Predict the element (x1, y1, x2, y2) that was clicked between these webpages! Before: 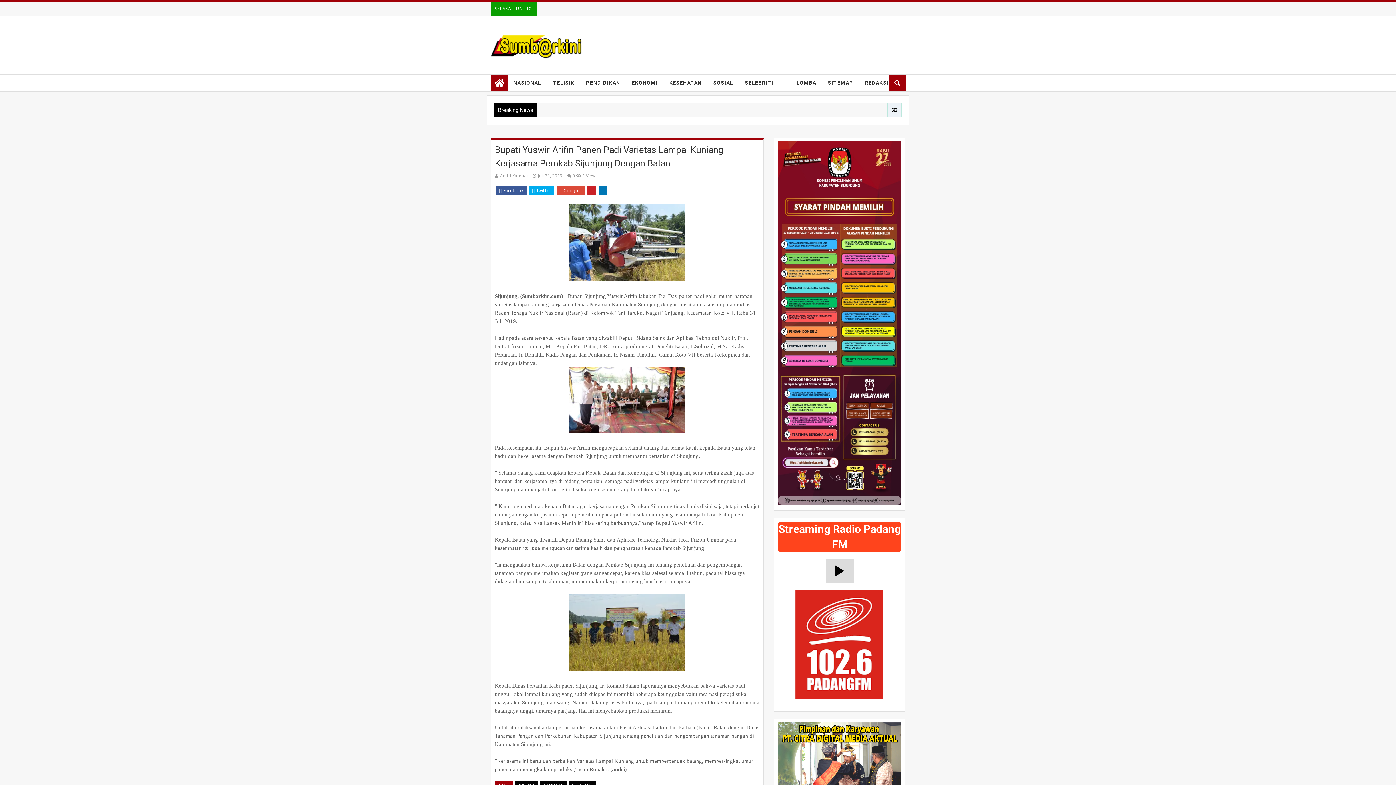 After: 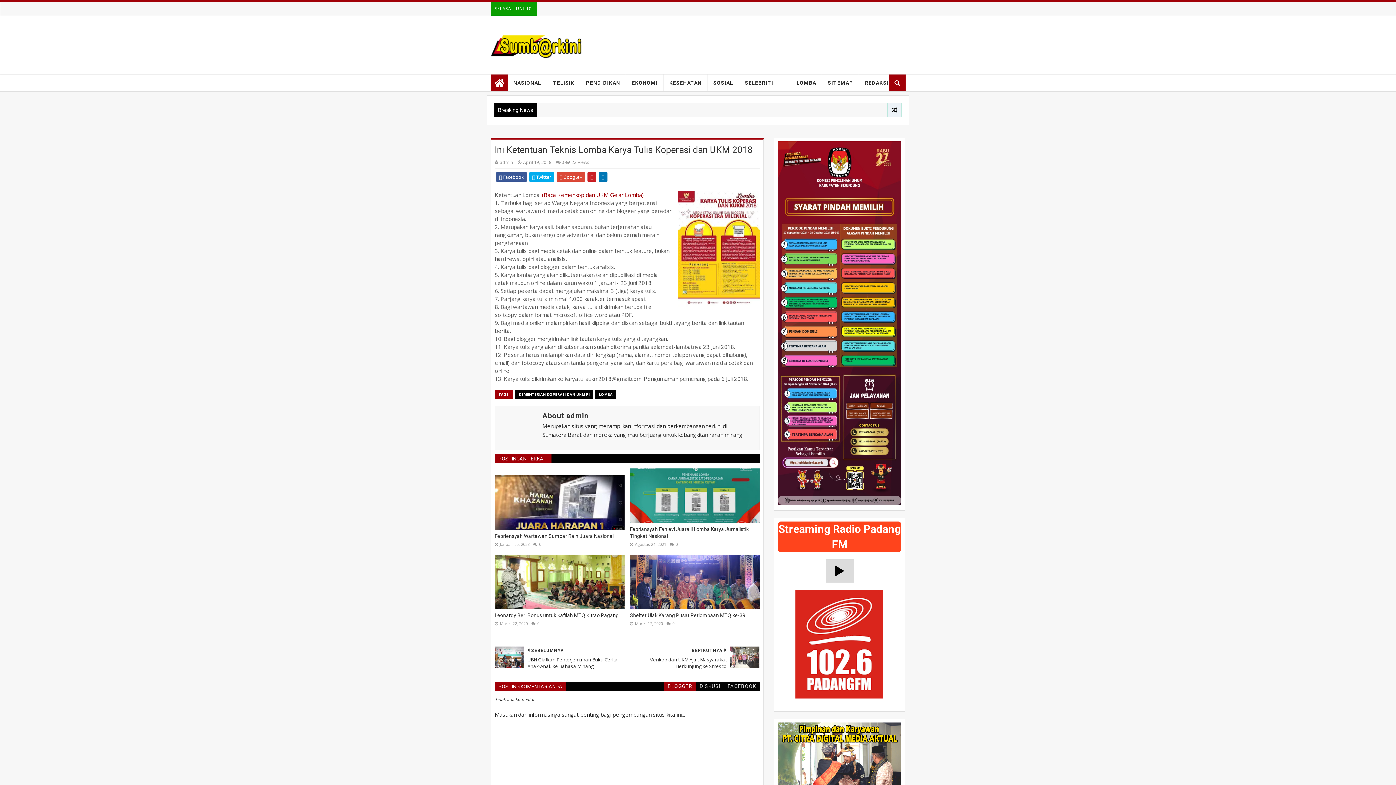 Action: bbox: (790, 74, 822, 91) label: LOMBA